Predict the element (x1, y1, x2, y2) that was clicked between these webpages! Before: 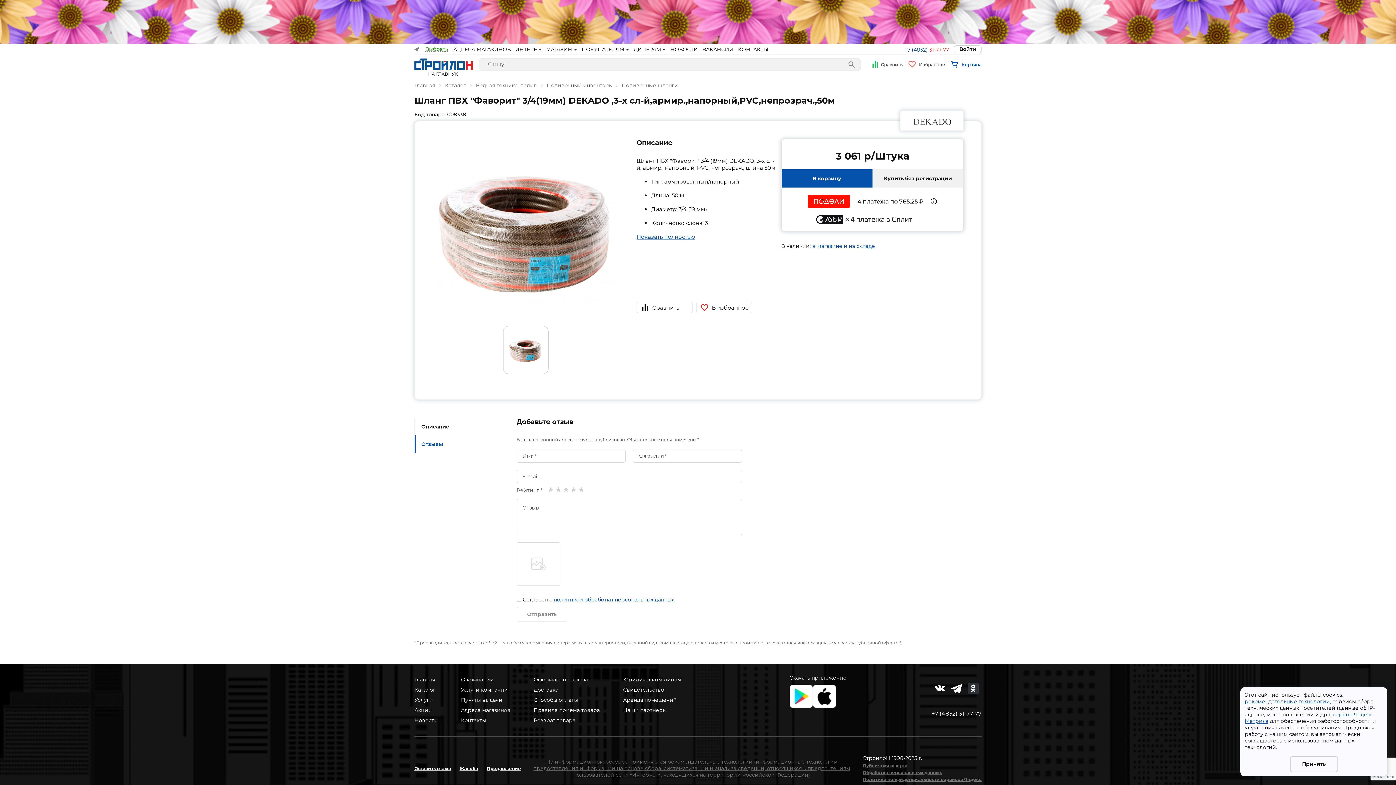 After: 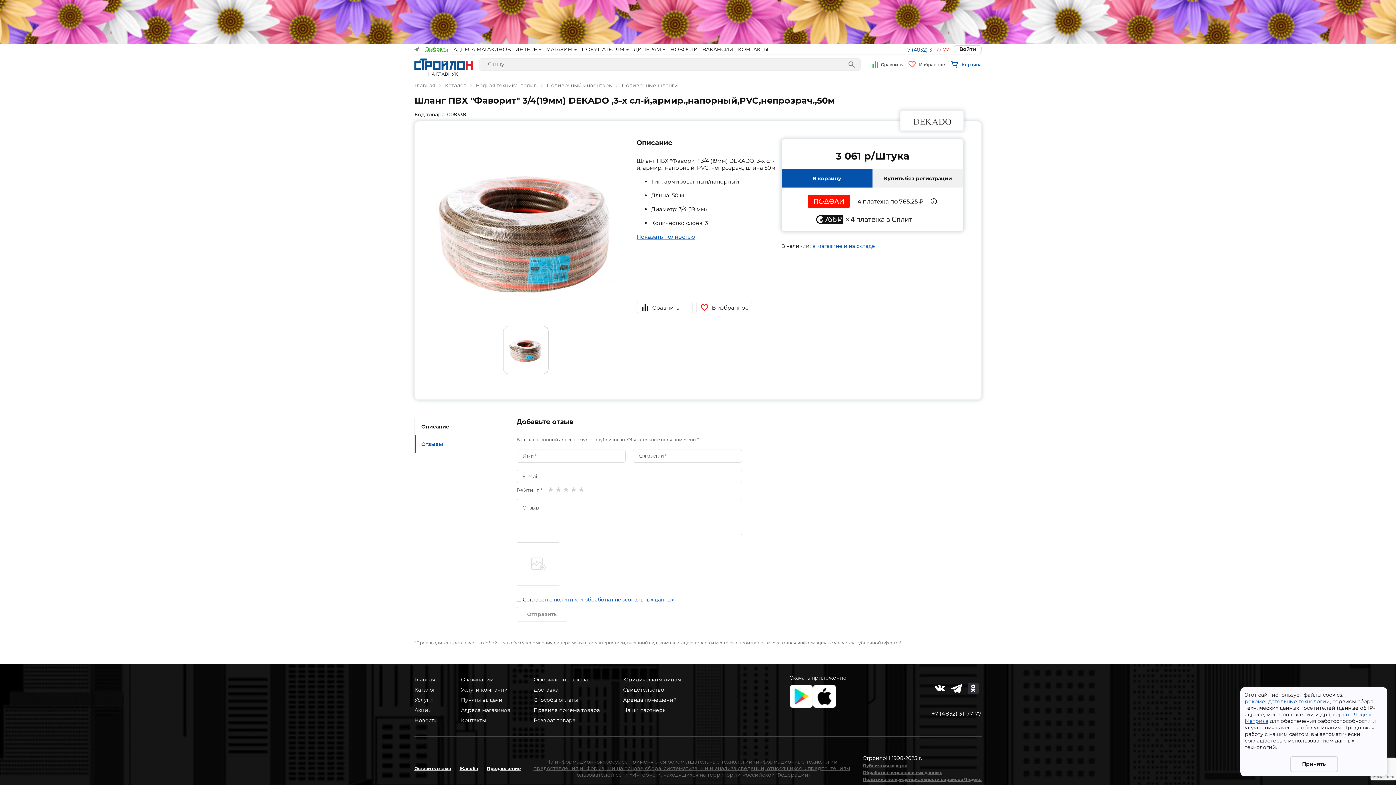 Action: bbox: (951, 683, 962, 694) label: zen